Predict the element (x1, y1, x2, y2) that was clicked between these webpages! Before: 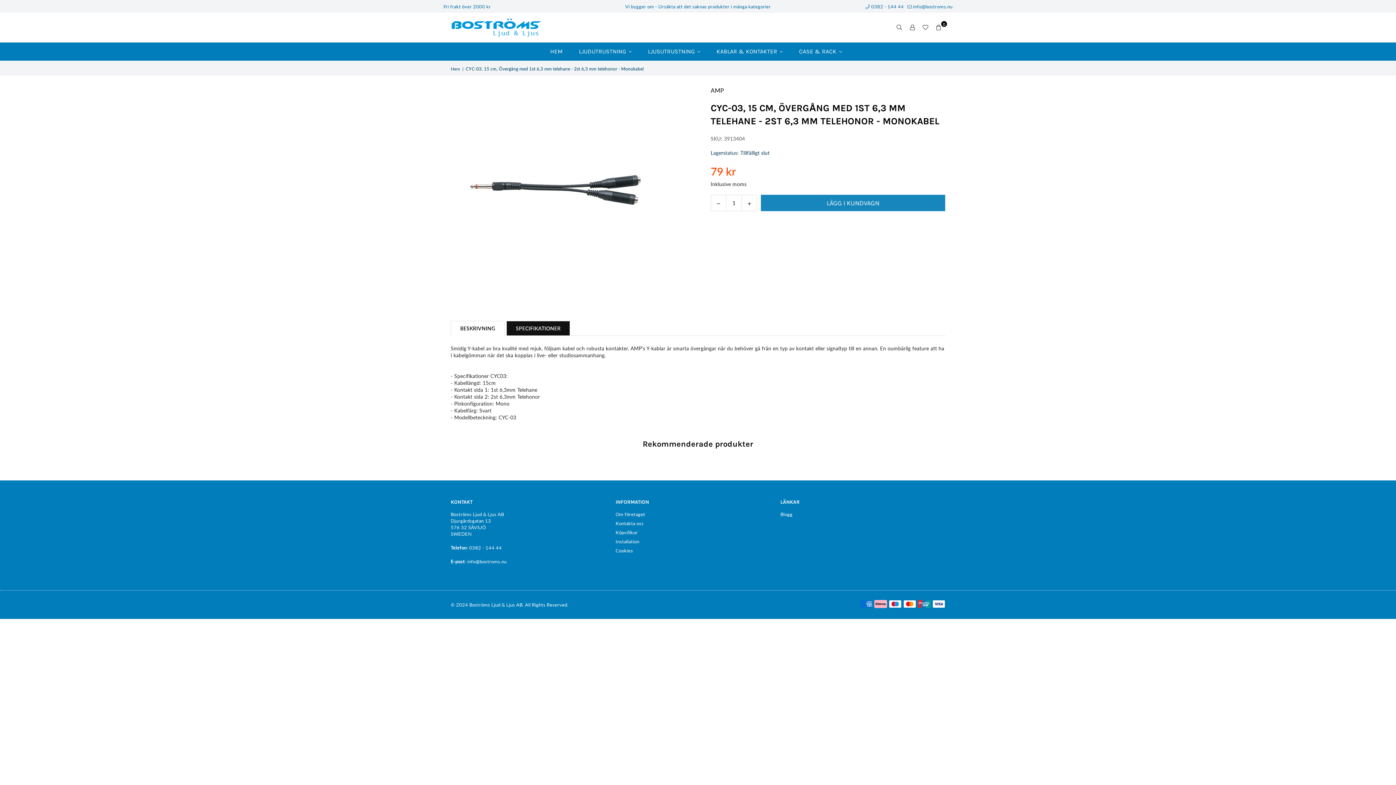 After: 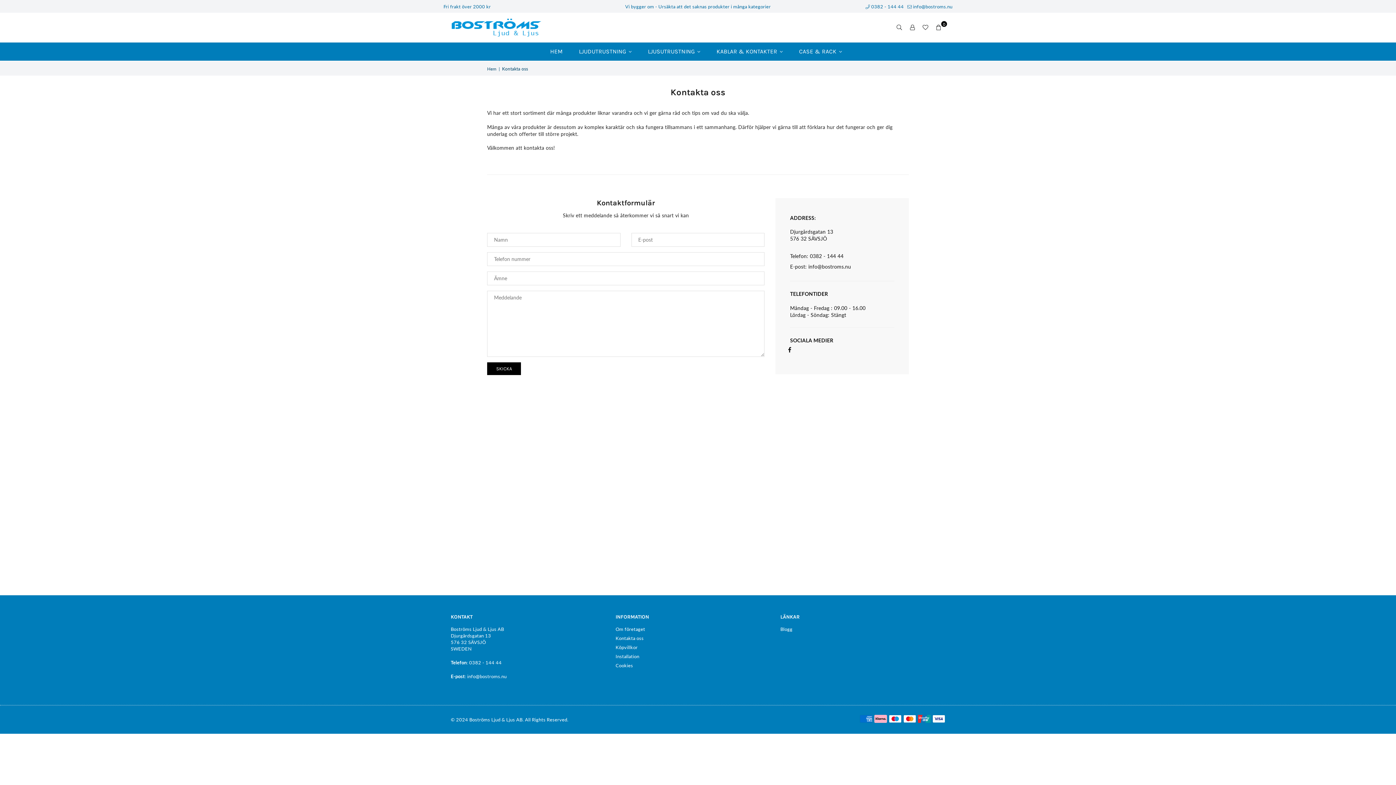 Action: bbox: (615, 520, 643, 526) label: Kontakta oss